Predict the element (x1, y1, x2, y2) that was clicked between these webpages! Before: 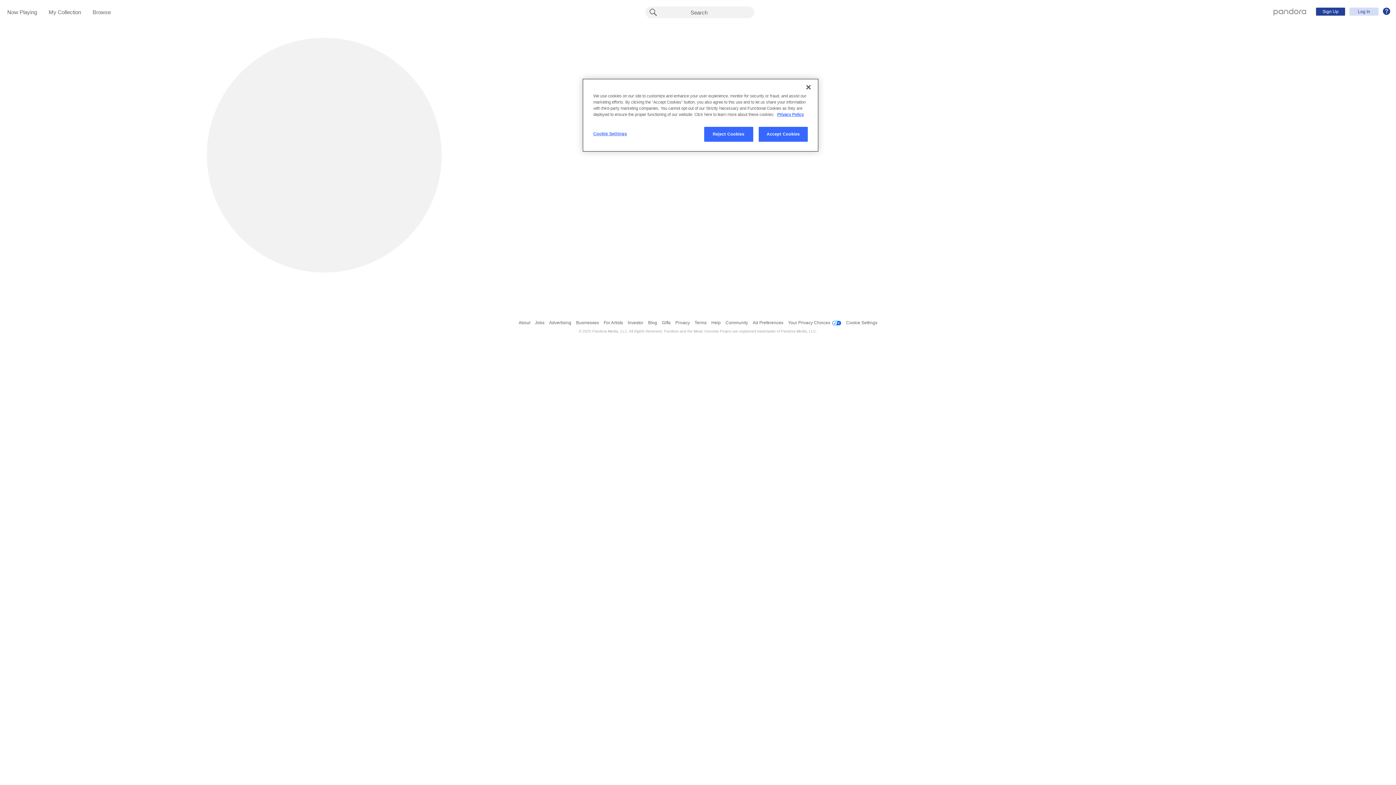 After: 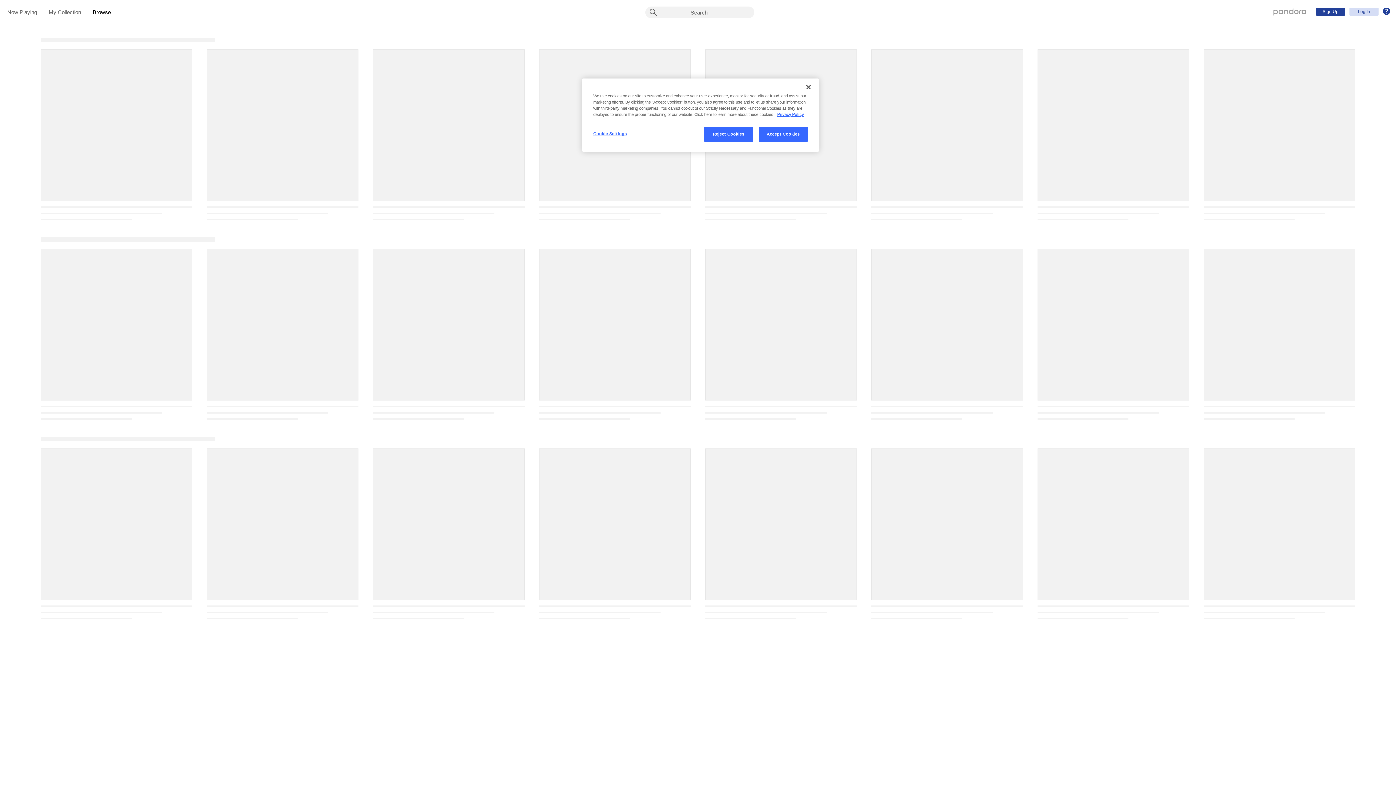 Action: label: Browse bbox: (92, 9, 110, 16)